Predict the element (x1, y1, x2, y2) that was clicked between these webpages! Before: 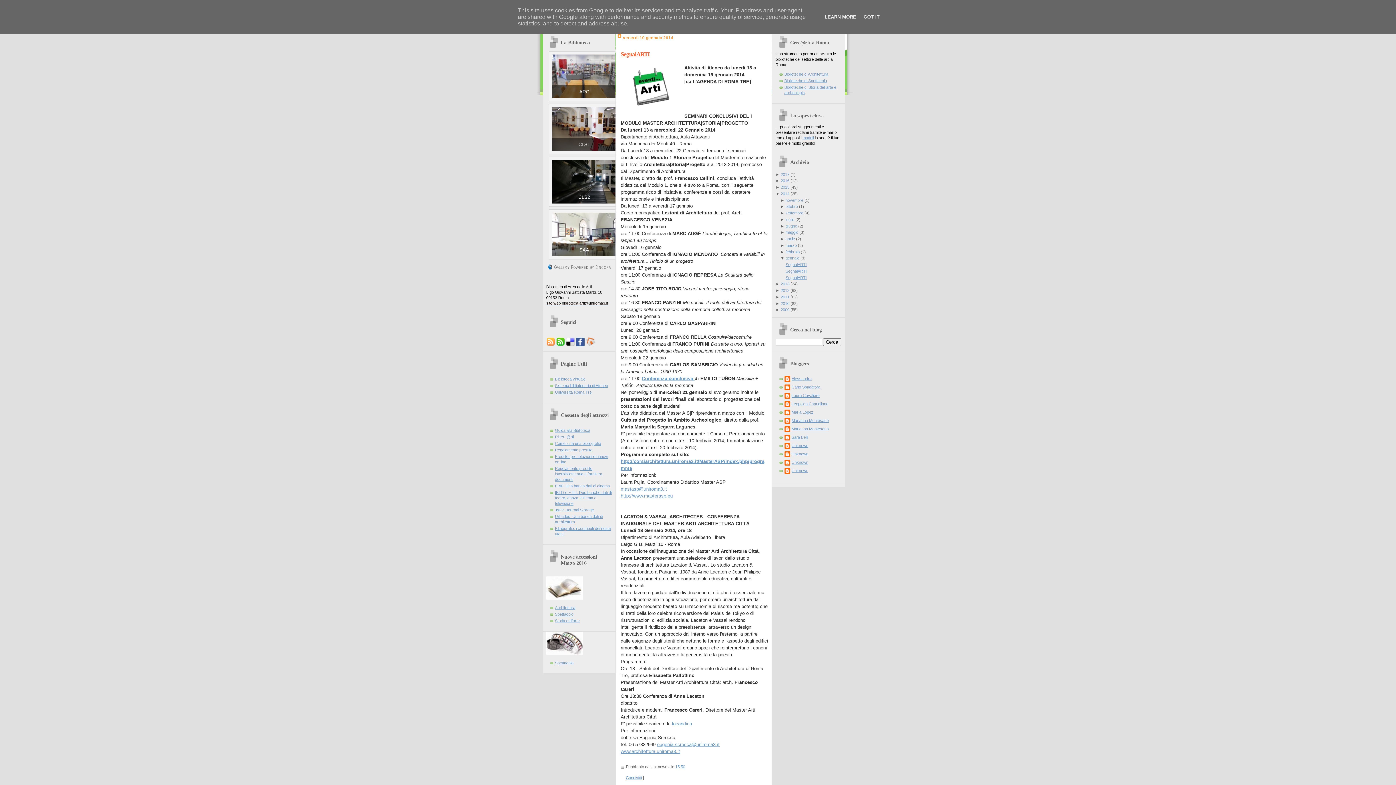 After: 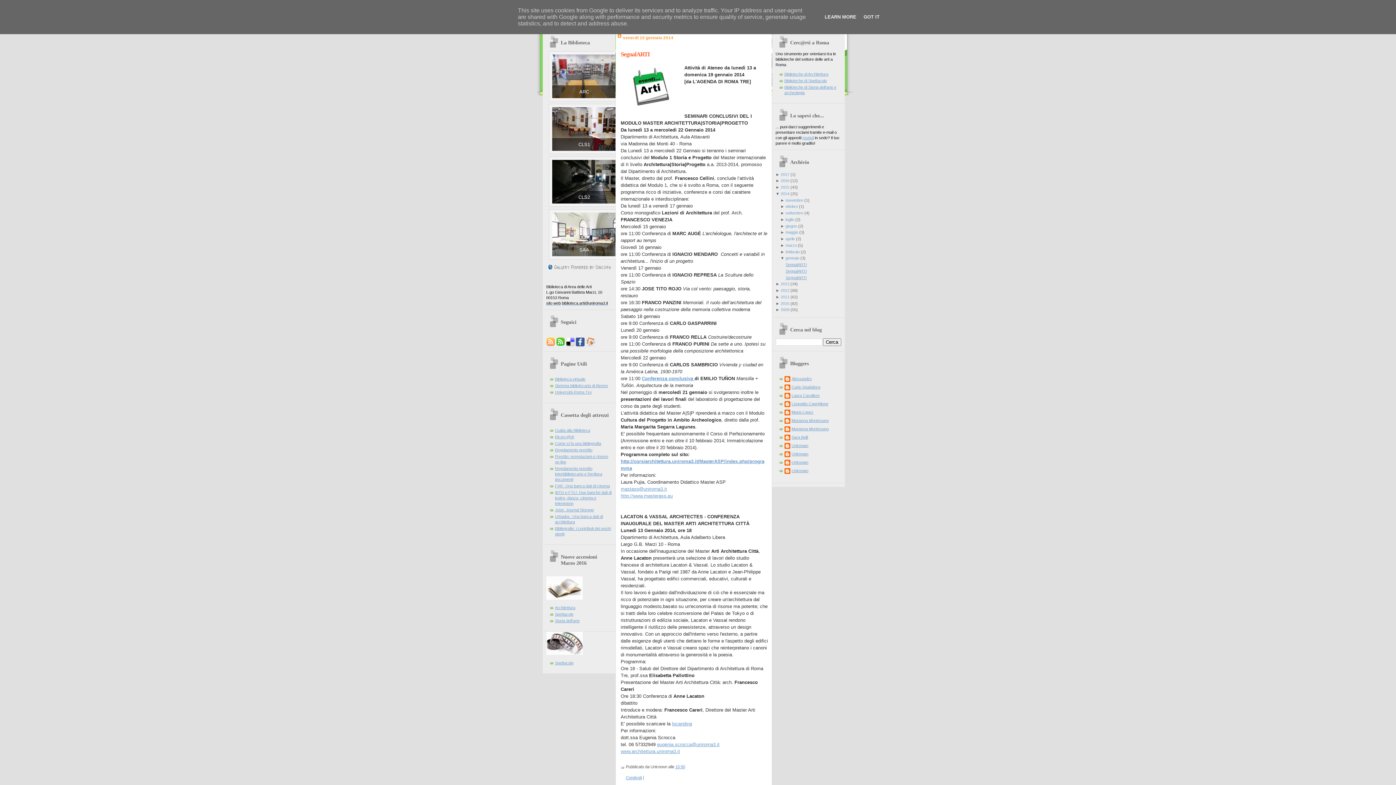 Action: bbox: (675, 765, 685, 769) label: 15:50